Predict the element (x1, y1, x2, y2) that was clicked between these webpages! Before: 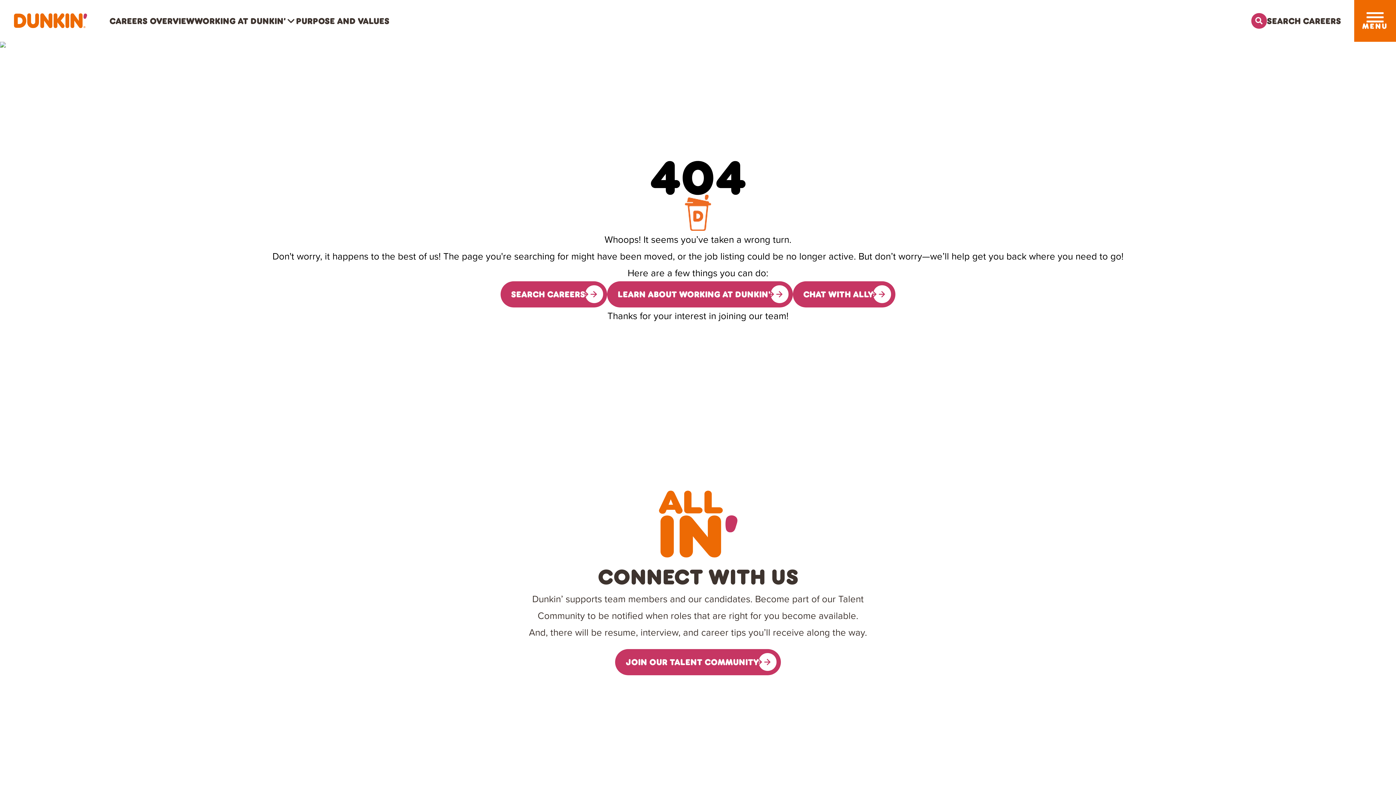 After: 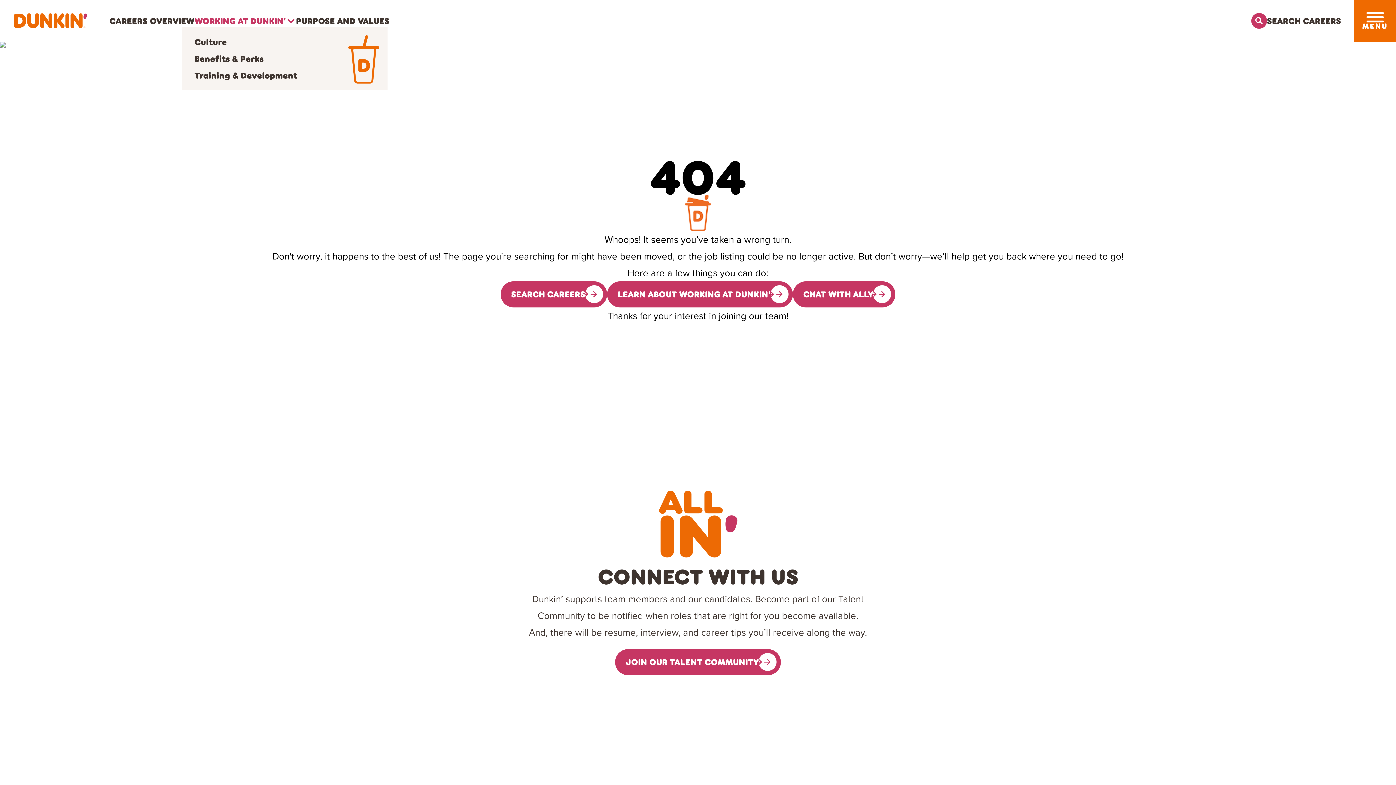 Action: label: WORKING AT DUNKIN’ bbox: (194, 14, 296, 27)